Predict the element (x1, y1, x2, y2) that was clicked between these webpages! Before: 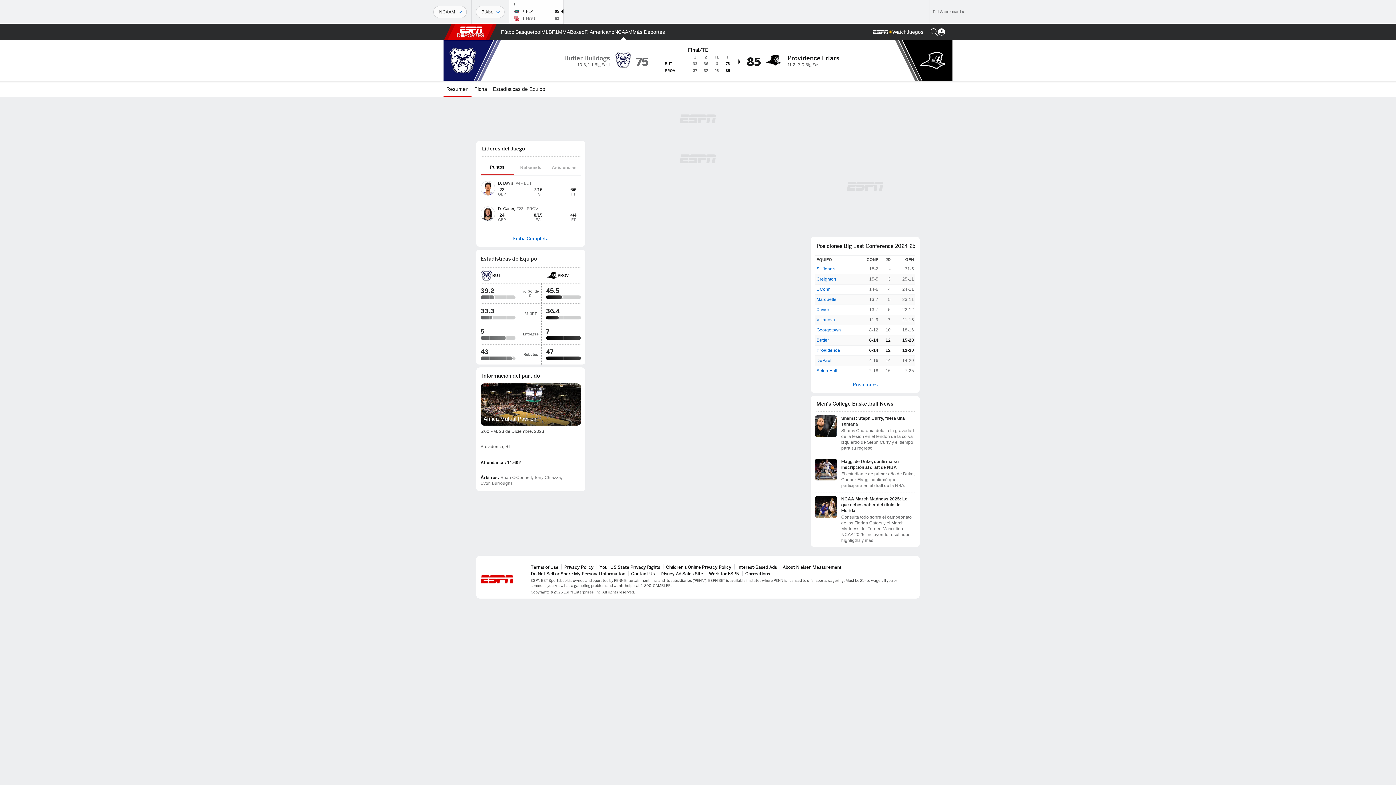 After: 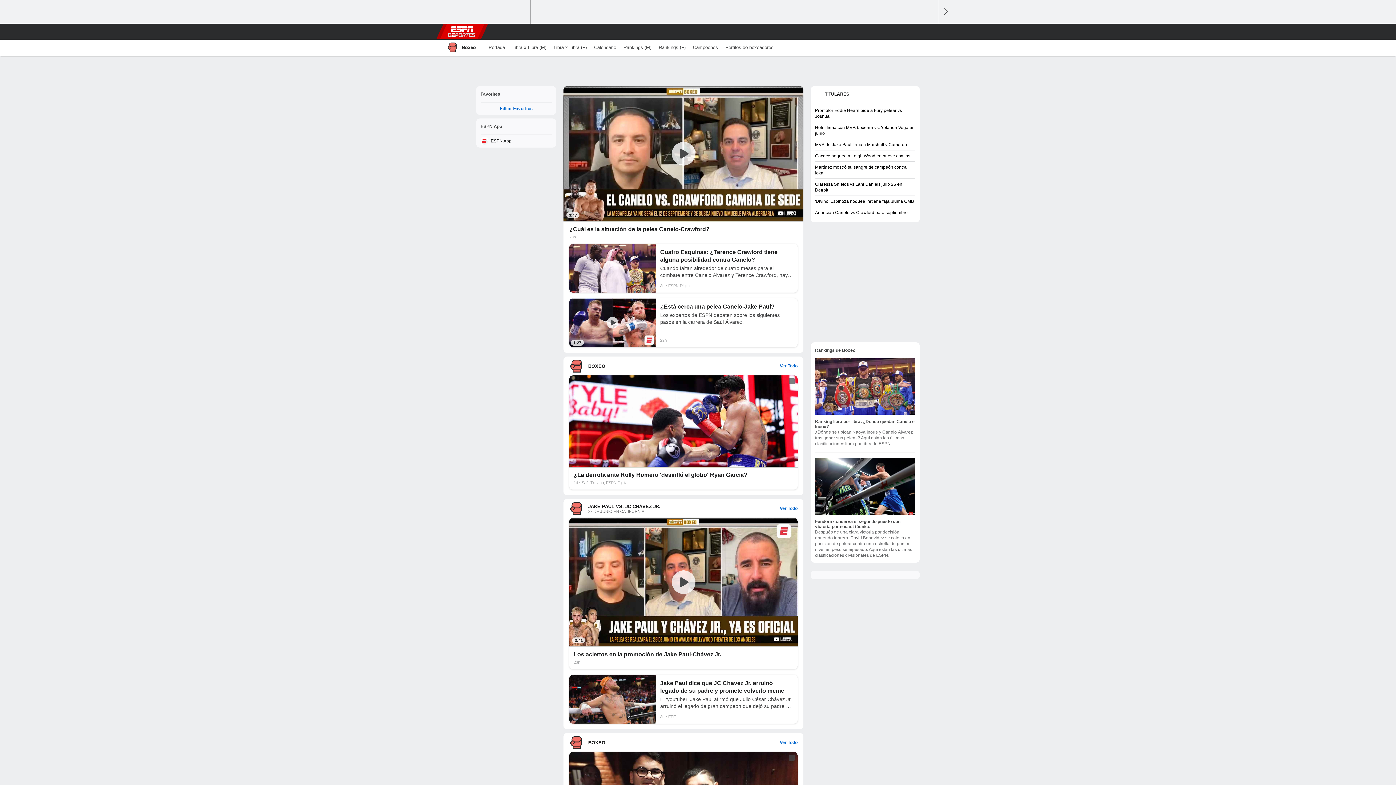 Action: label: Portada Boxeo bbox: (570, 24, 584, 40)